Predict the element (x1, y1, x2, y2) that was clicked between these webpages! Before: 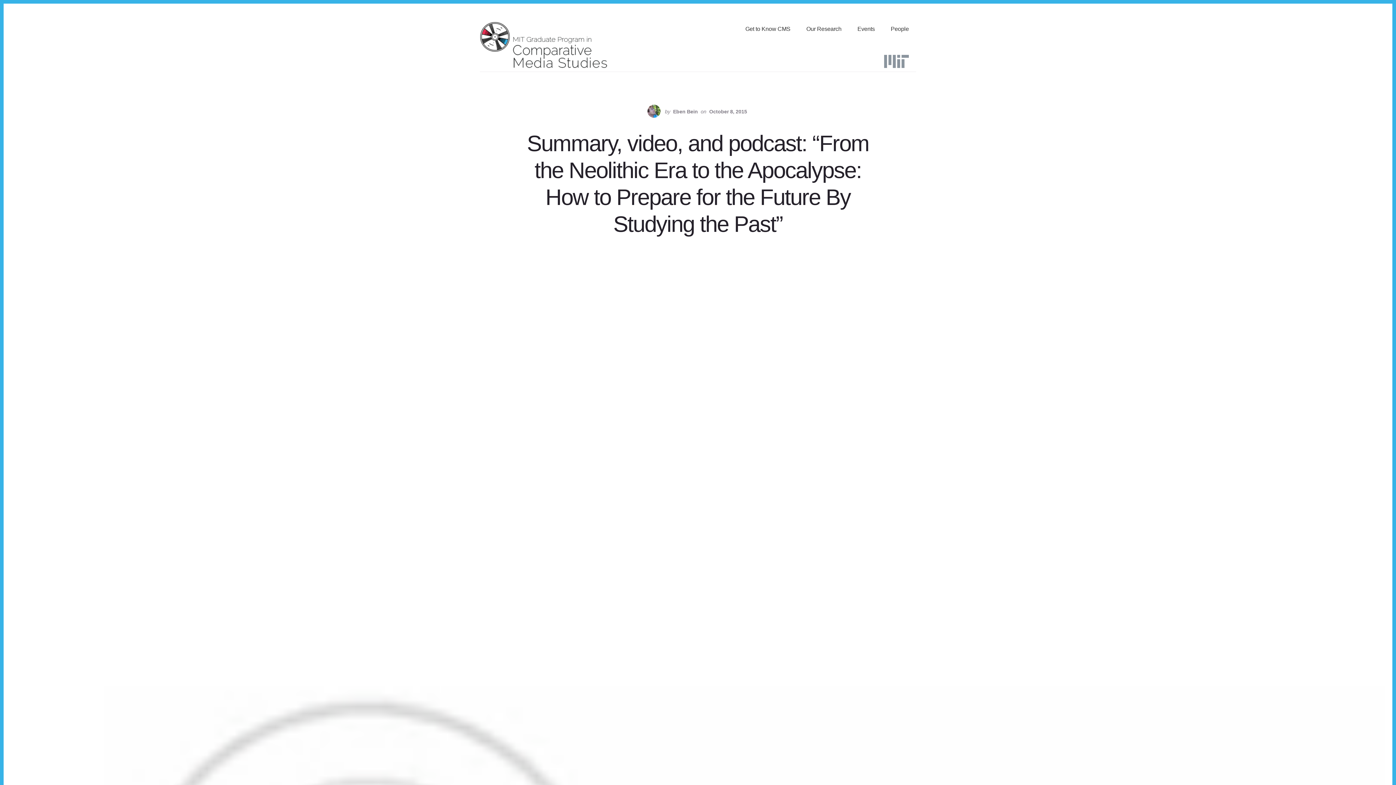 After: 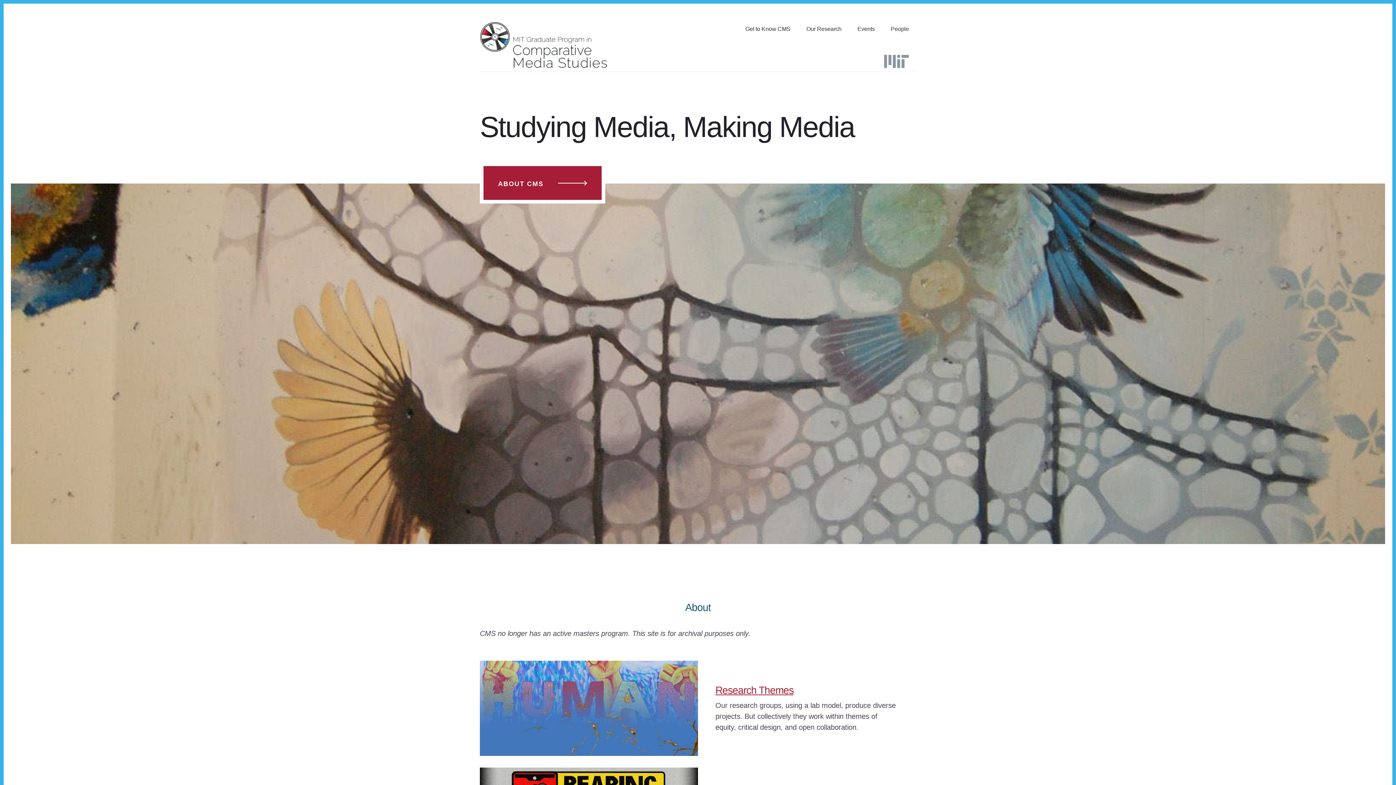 Action: bbox: (671, 108, 699, 114) label: Eben Bein